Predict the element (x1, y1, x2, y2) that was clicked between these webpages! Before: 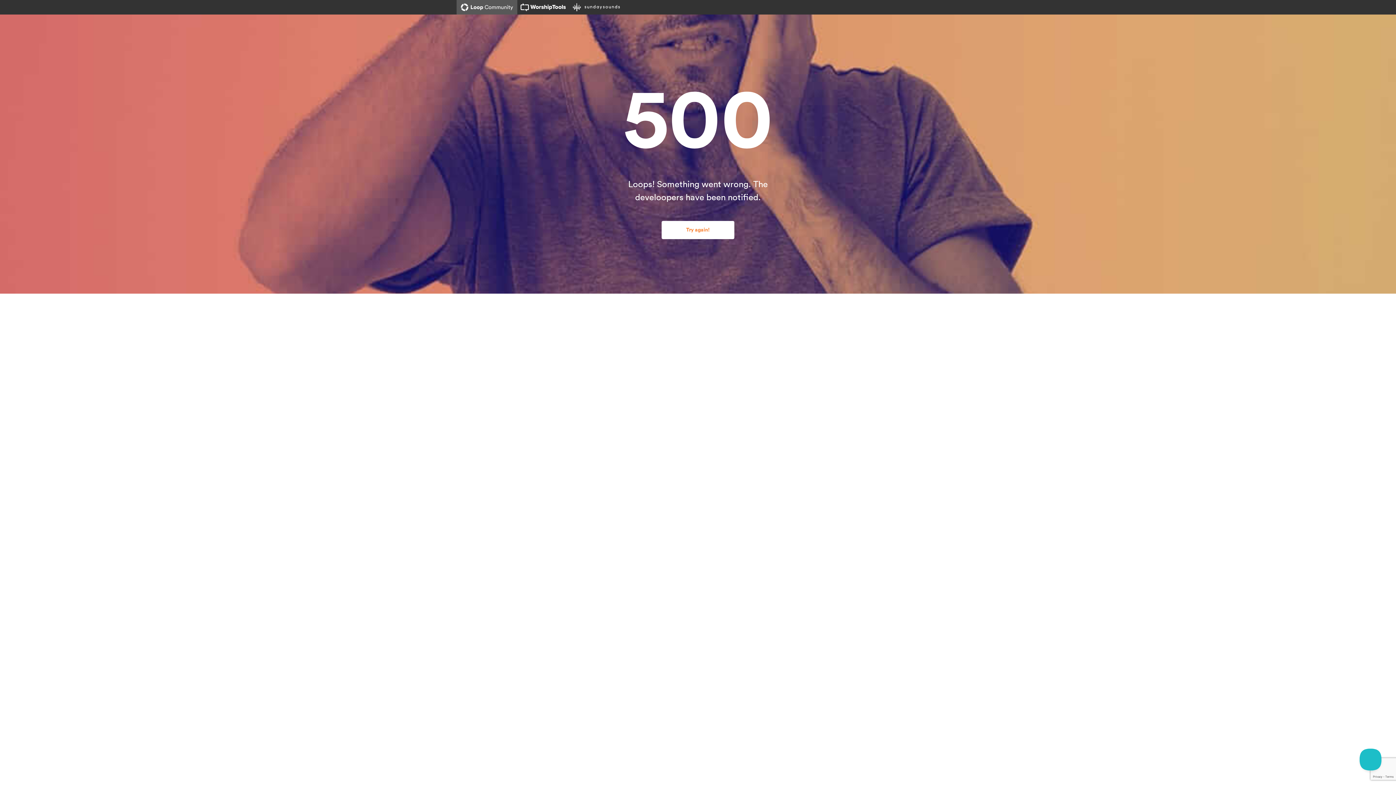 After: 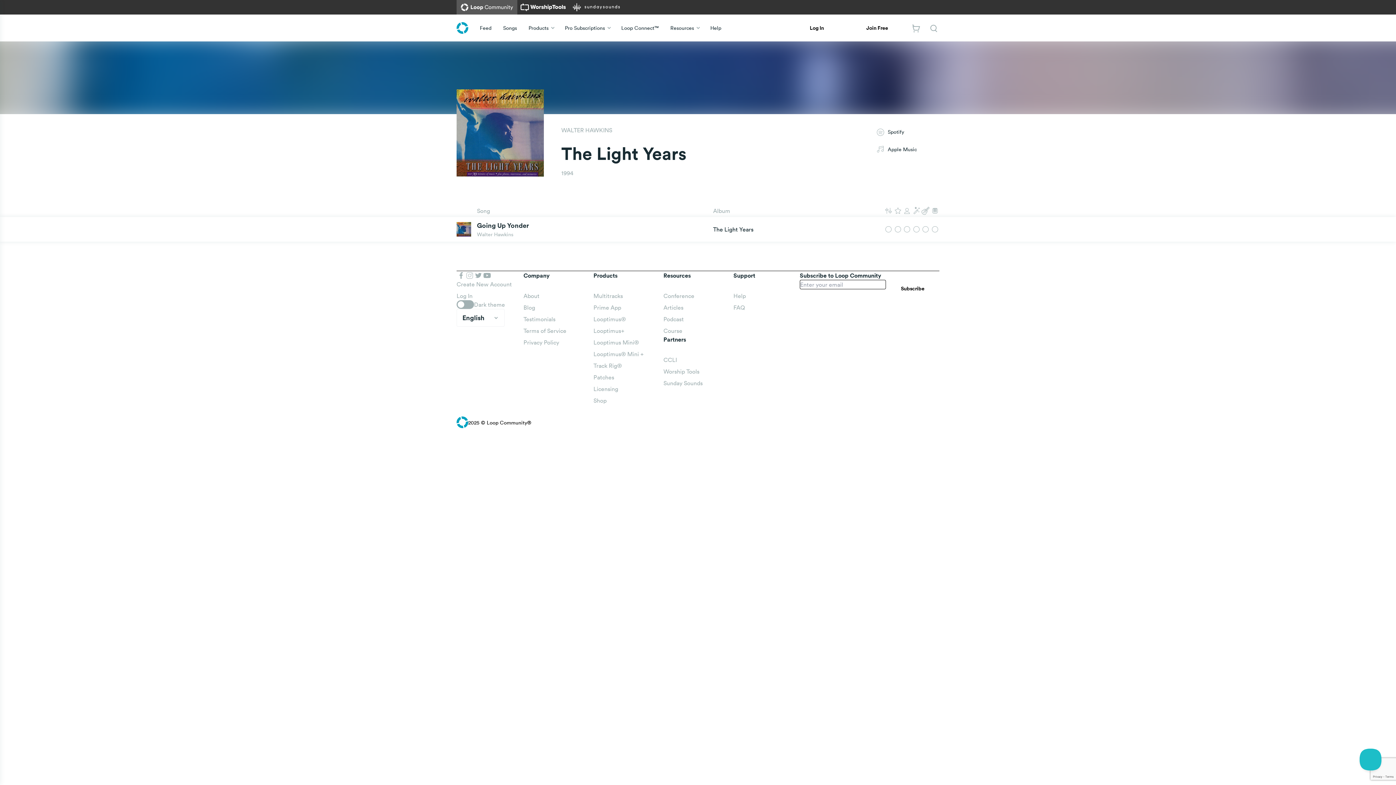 Action: bbox: (661, 221, 734, 239) label: Try again!